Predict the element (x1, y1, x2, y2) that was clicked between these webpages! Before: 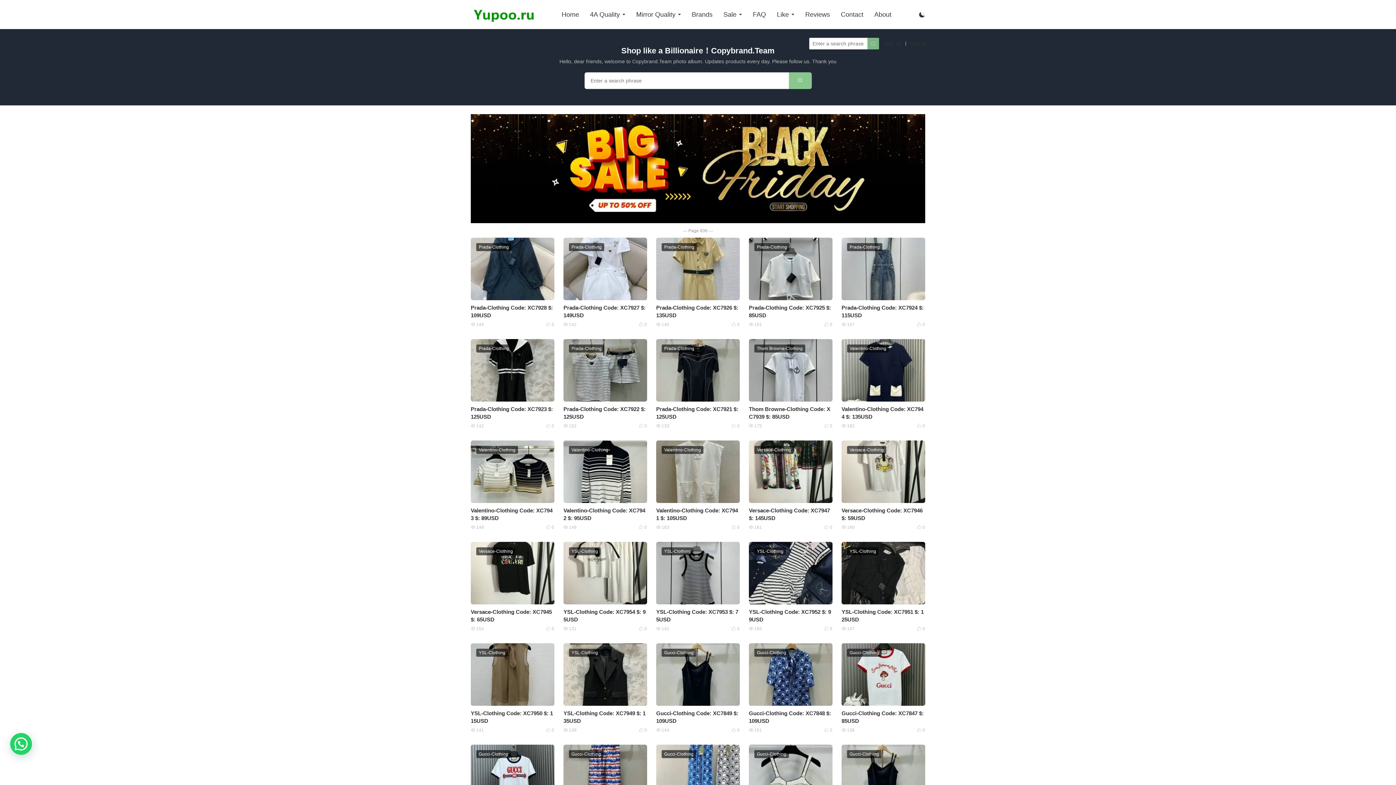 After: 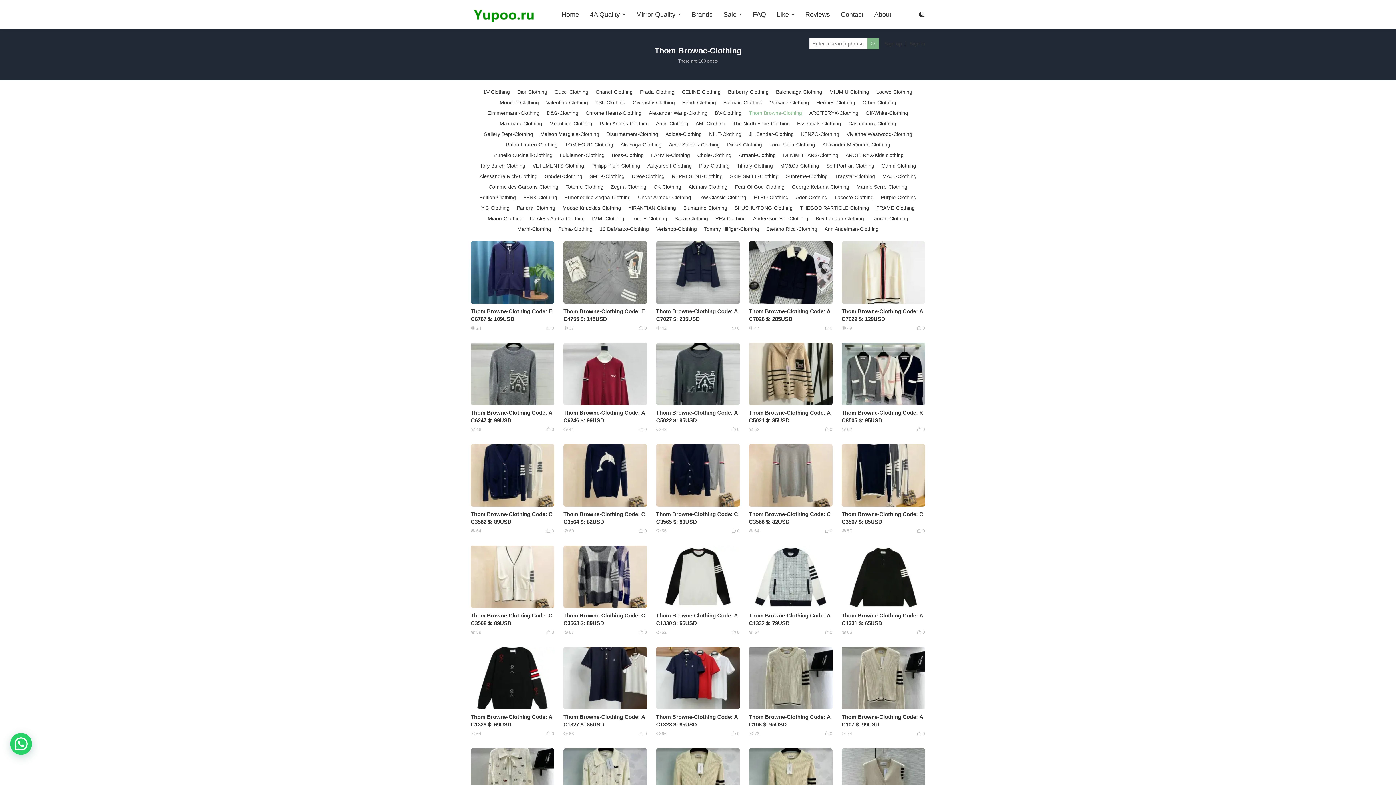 Action: bbox: (754, 344, 805, 352) label: Thom Browne-Clothing